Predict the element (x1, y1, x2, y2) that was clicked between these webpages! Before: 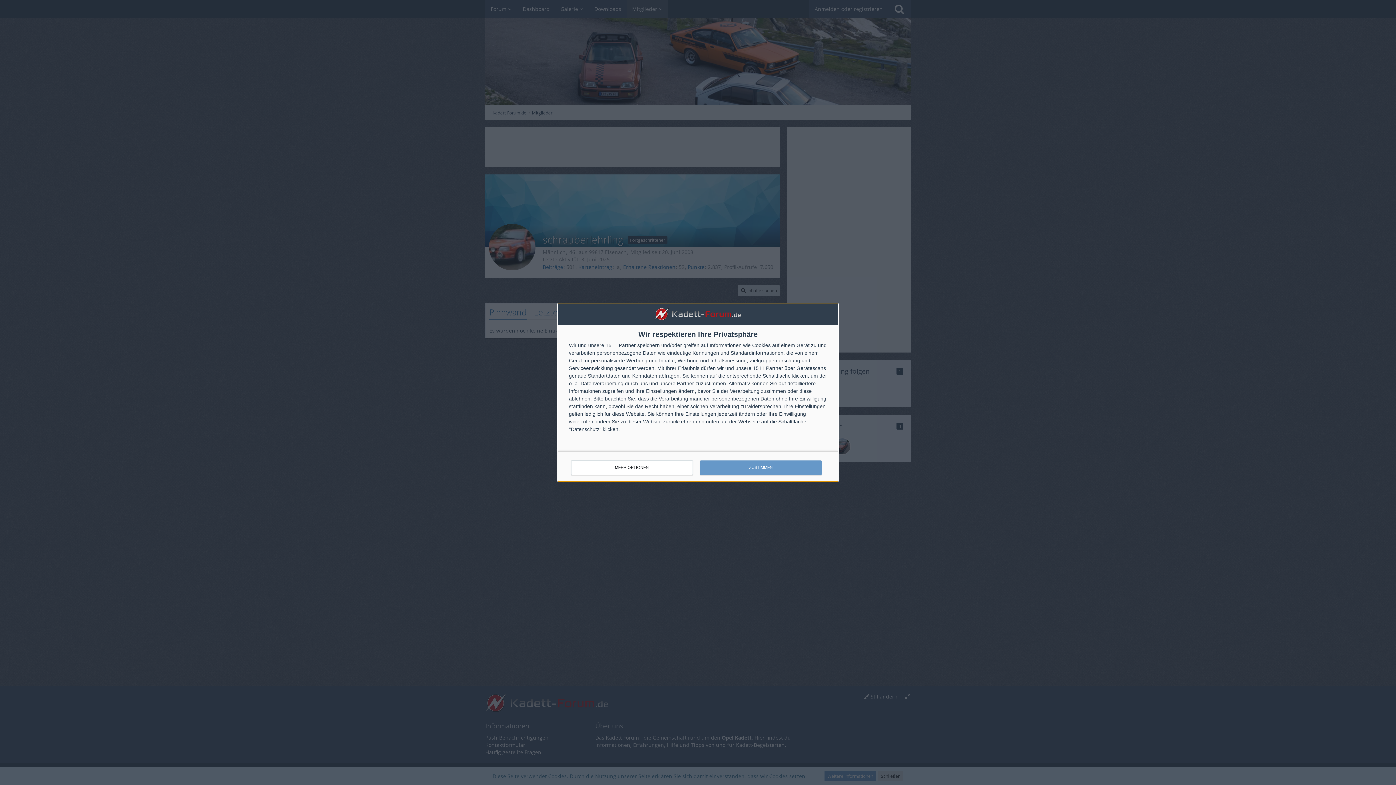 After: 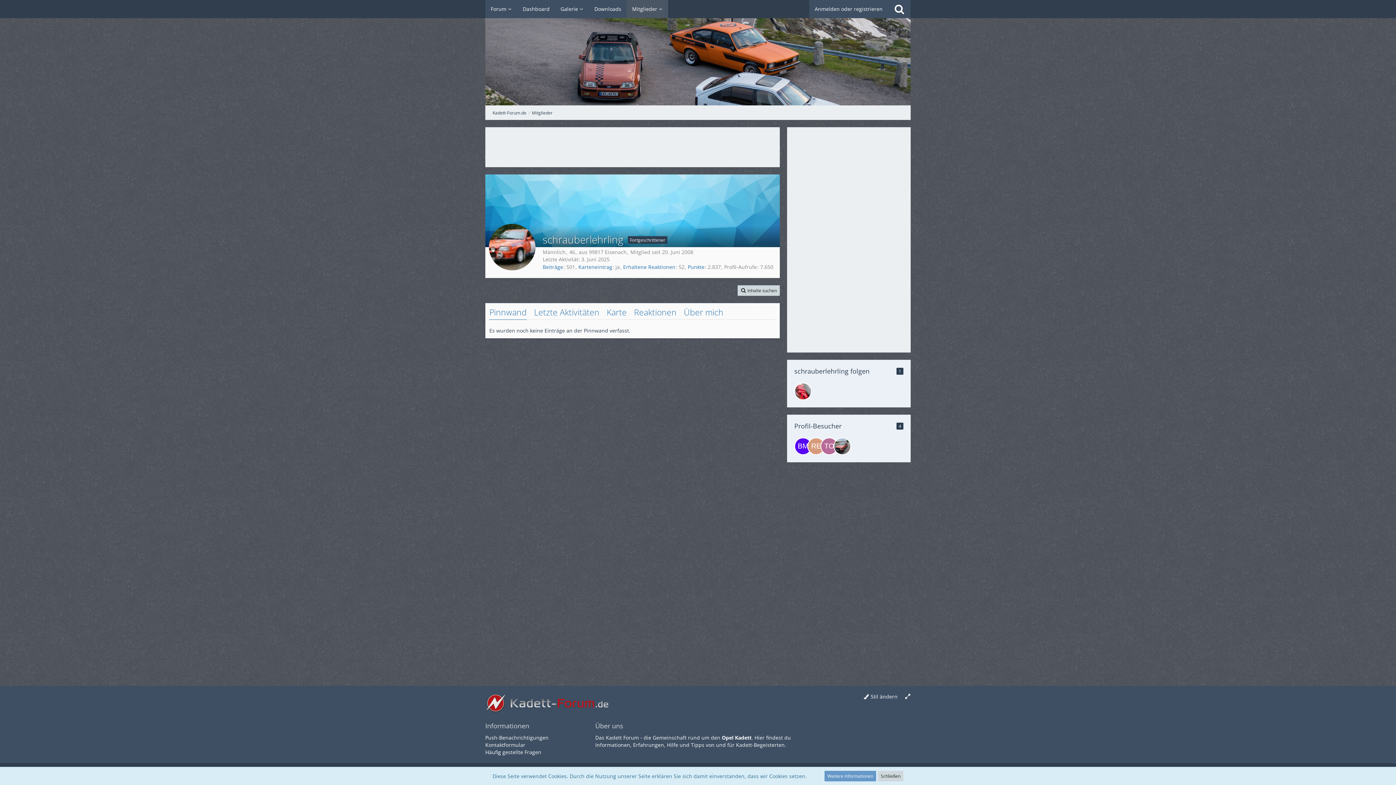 Action: bbox: (700, 460, 821, 475) label: ZUSTIMMEN